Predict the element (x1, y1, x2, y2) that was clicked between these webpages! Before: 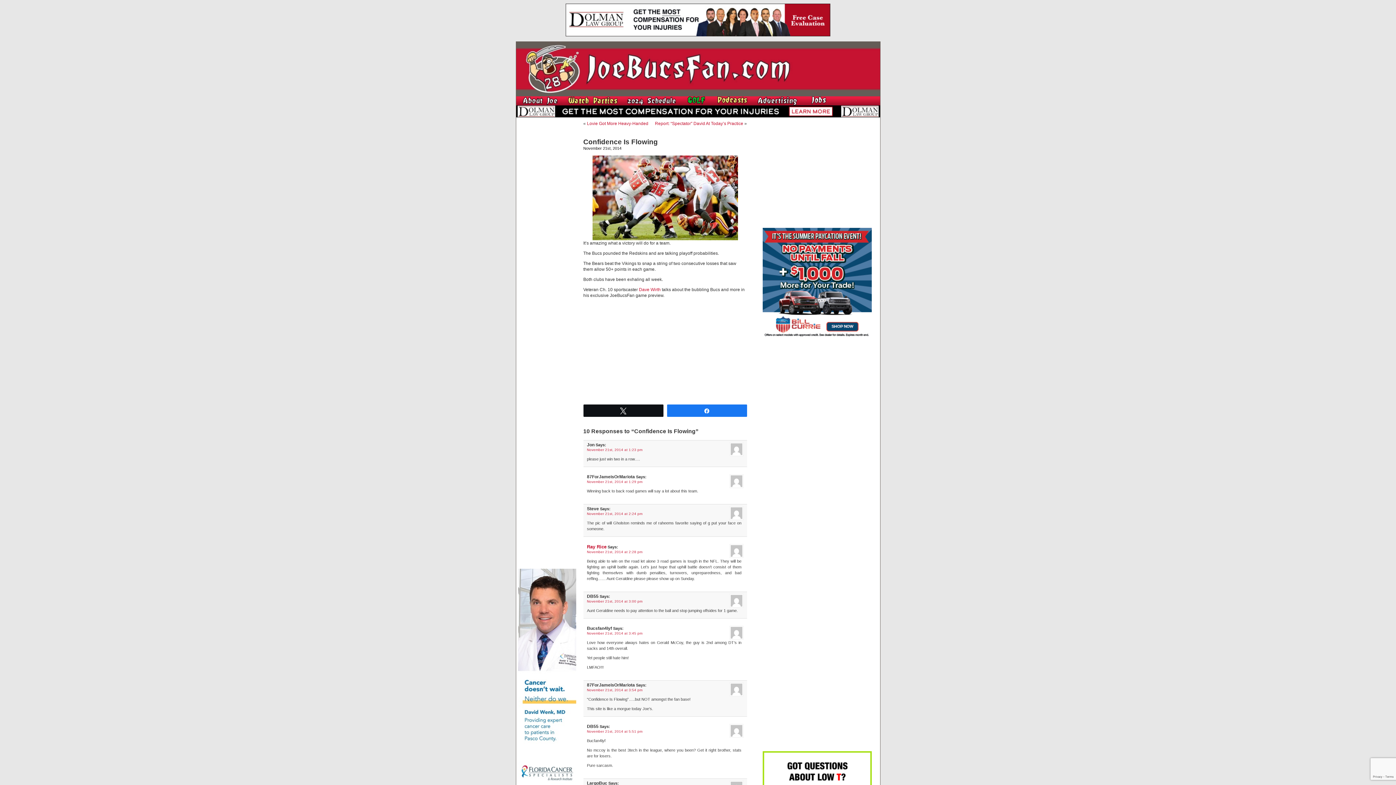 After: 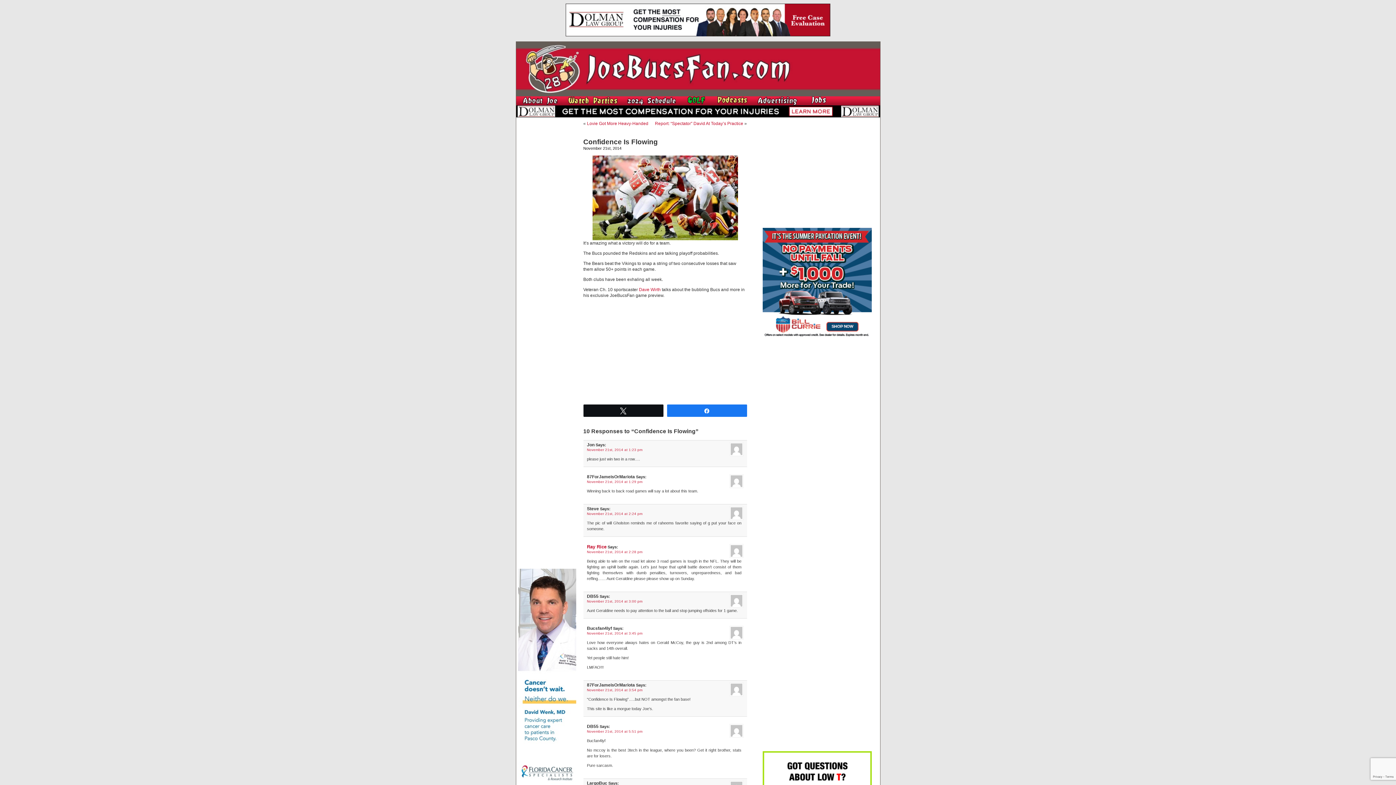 Action: bbox: (762, 333, 871, 337)